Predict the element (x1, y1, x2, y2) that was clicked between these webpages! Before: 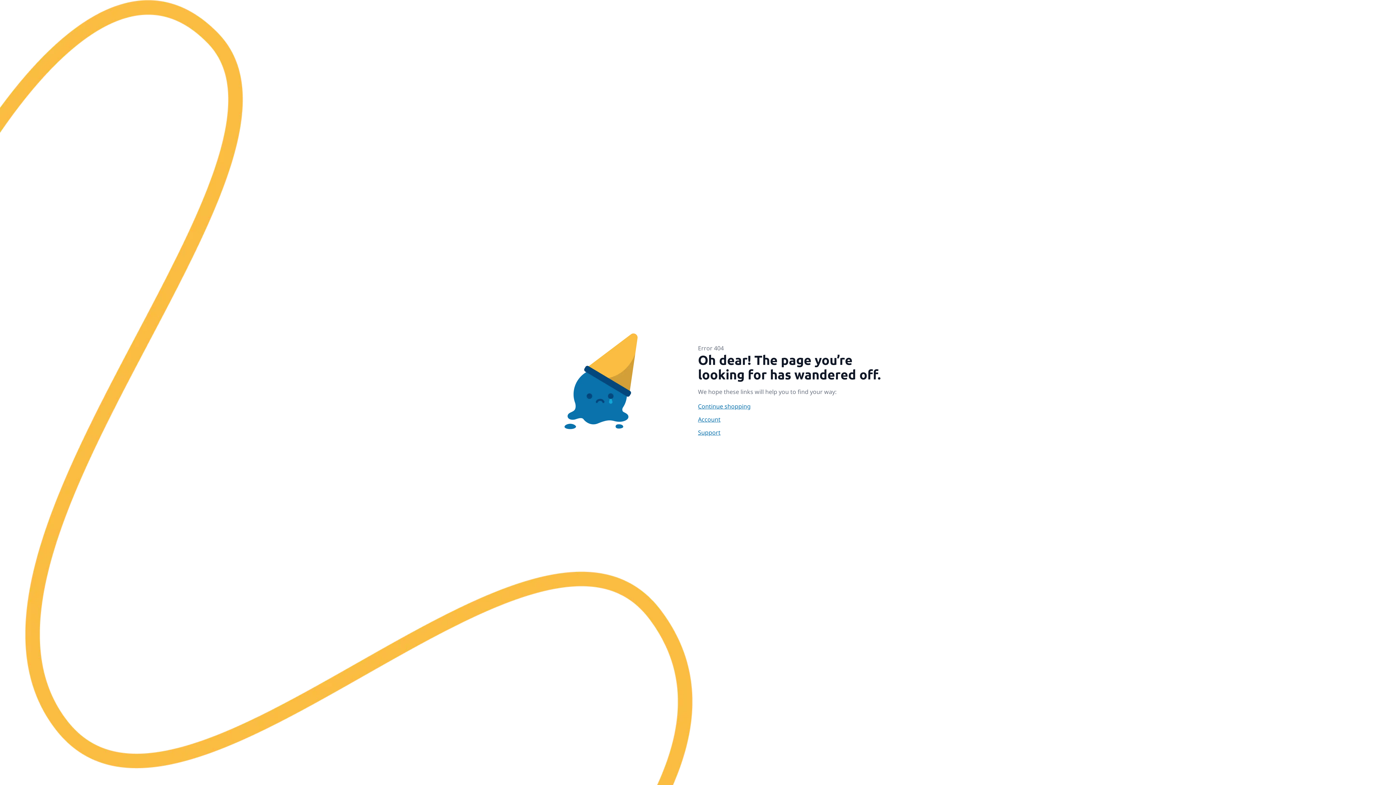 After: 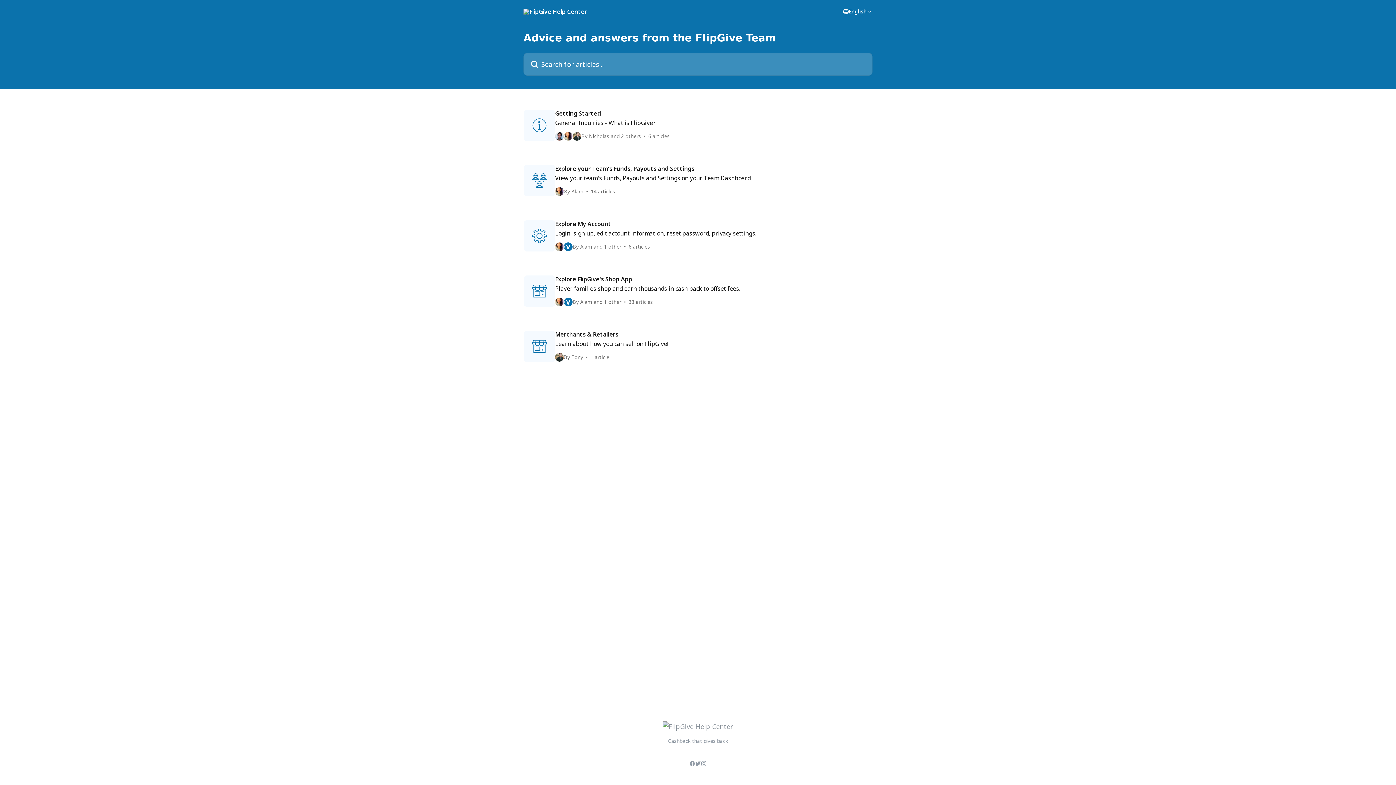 Action: bbox: (698, 428, 896, 437) label: Support